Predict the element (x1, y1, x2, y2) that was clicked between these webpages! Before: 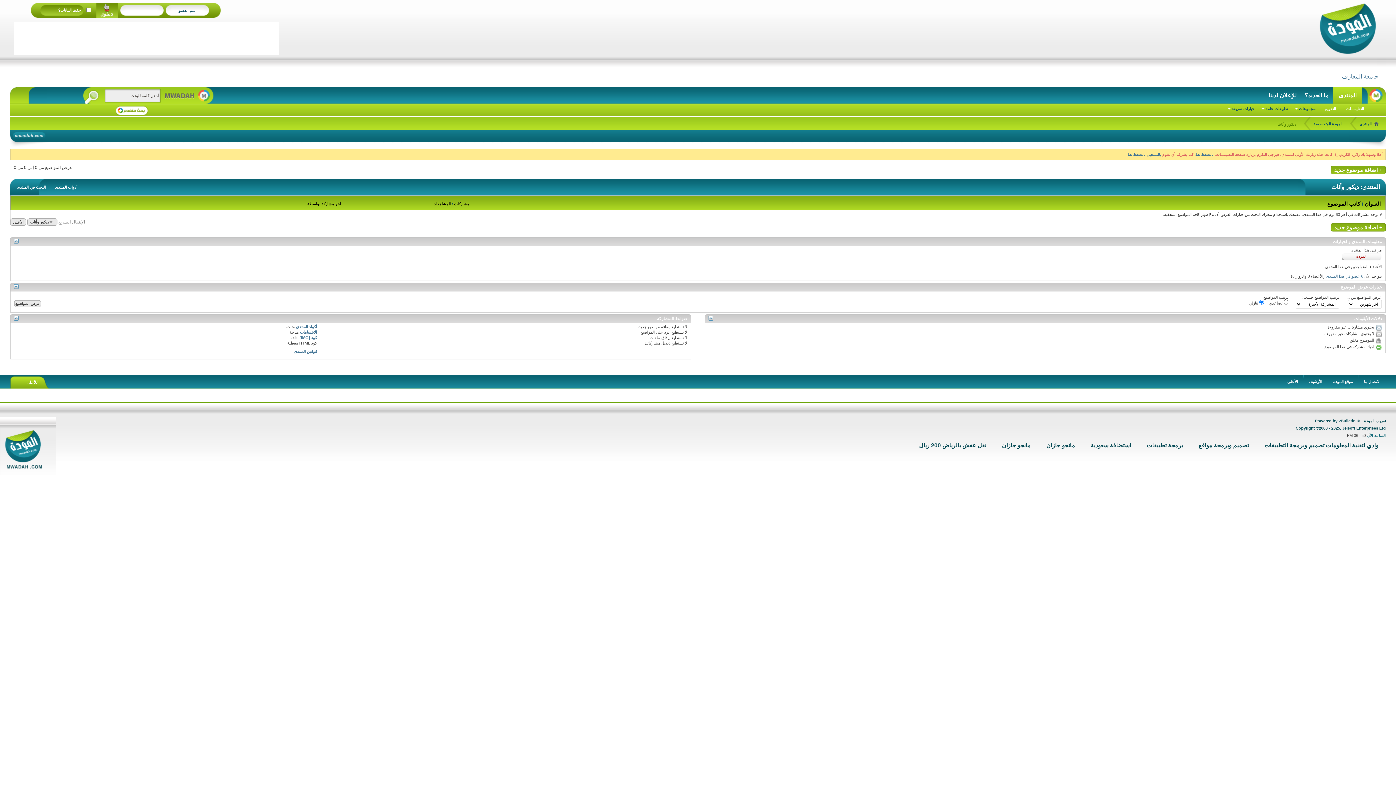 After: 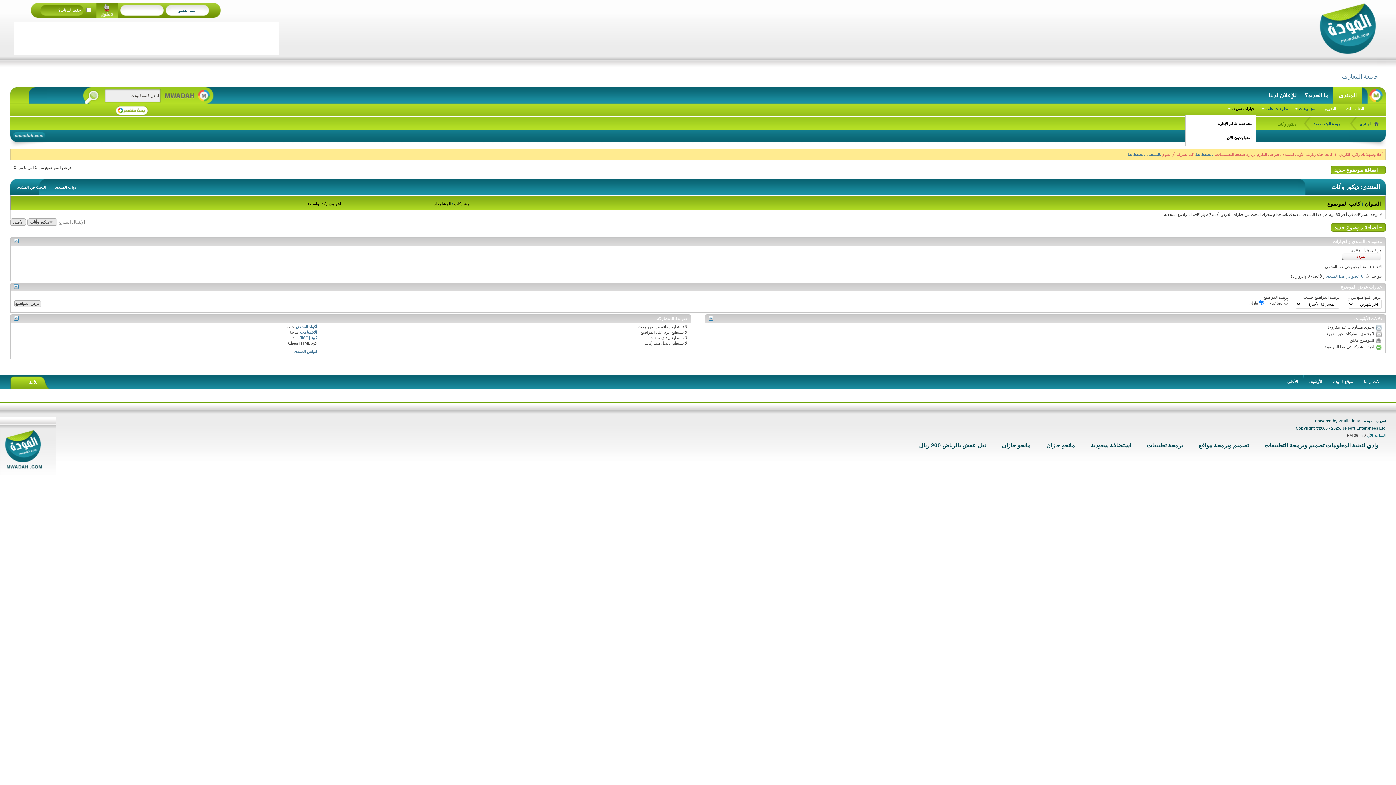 Action: label: خيارات سريعة bbox: (1226, 105, 1256, 111)